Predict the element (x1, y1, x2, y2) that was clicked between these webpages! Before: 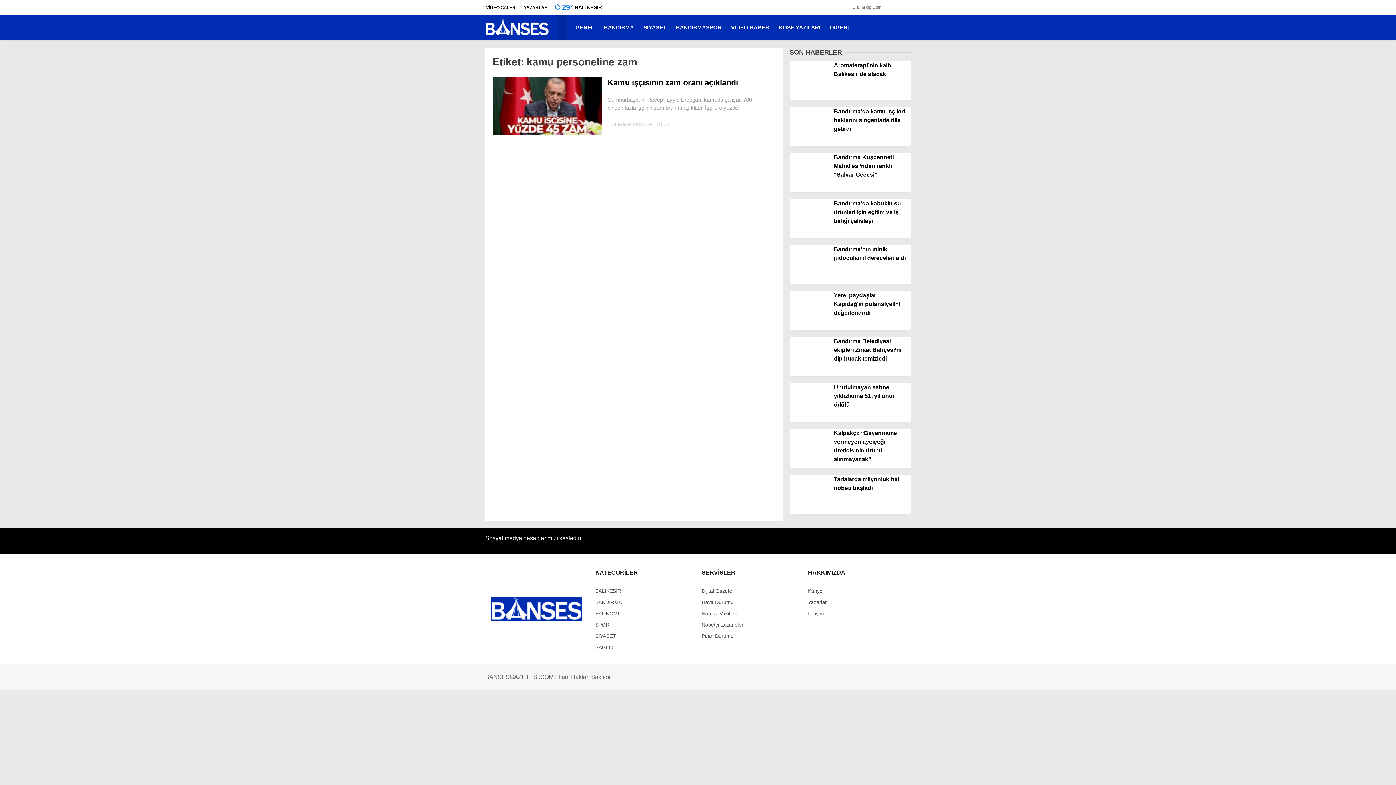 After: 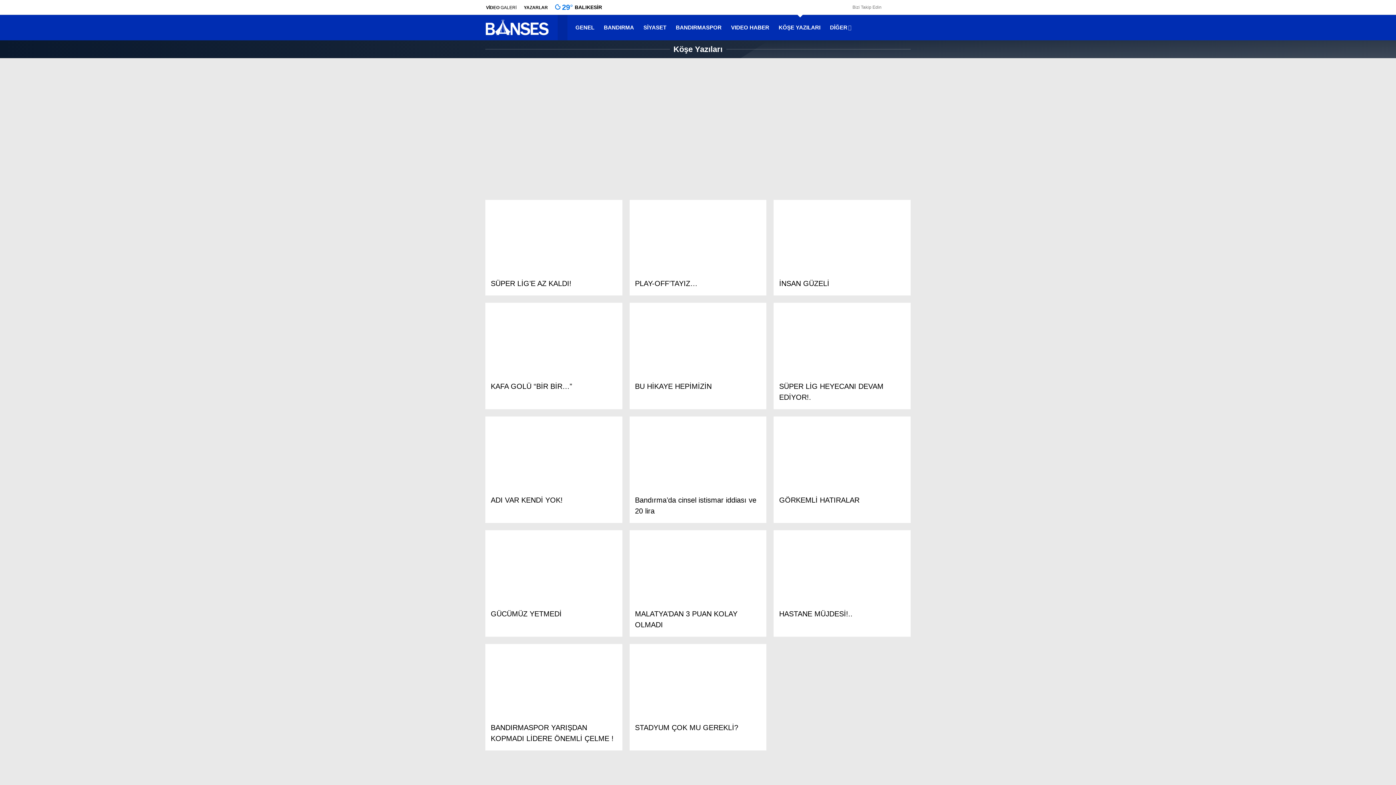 Action: bbox: (778, 14, 821, 40) label: KÖŞE YAZILARI